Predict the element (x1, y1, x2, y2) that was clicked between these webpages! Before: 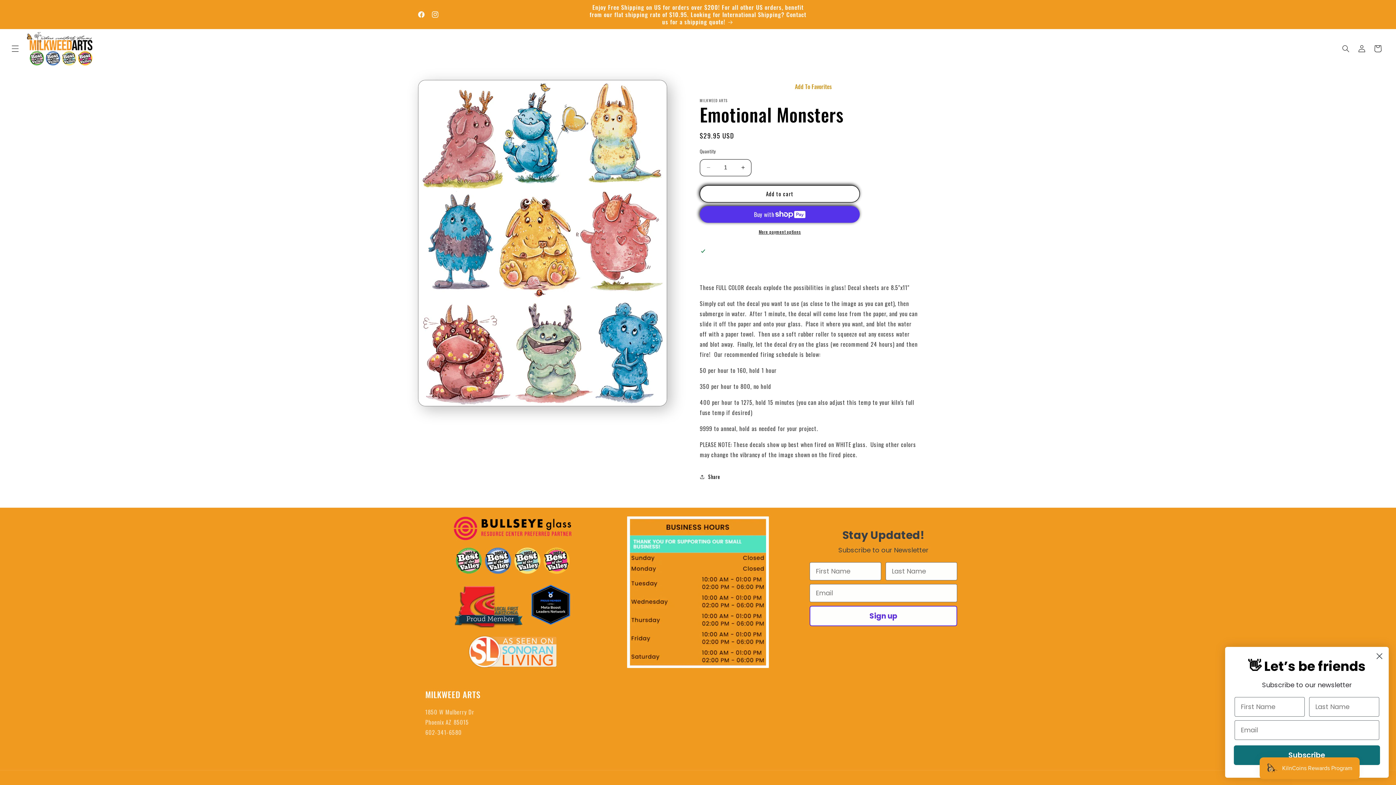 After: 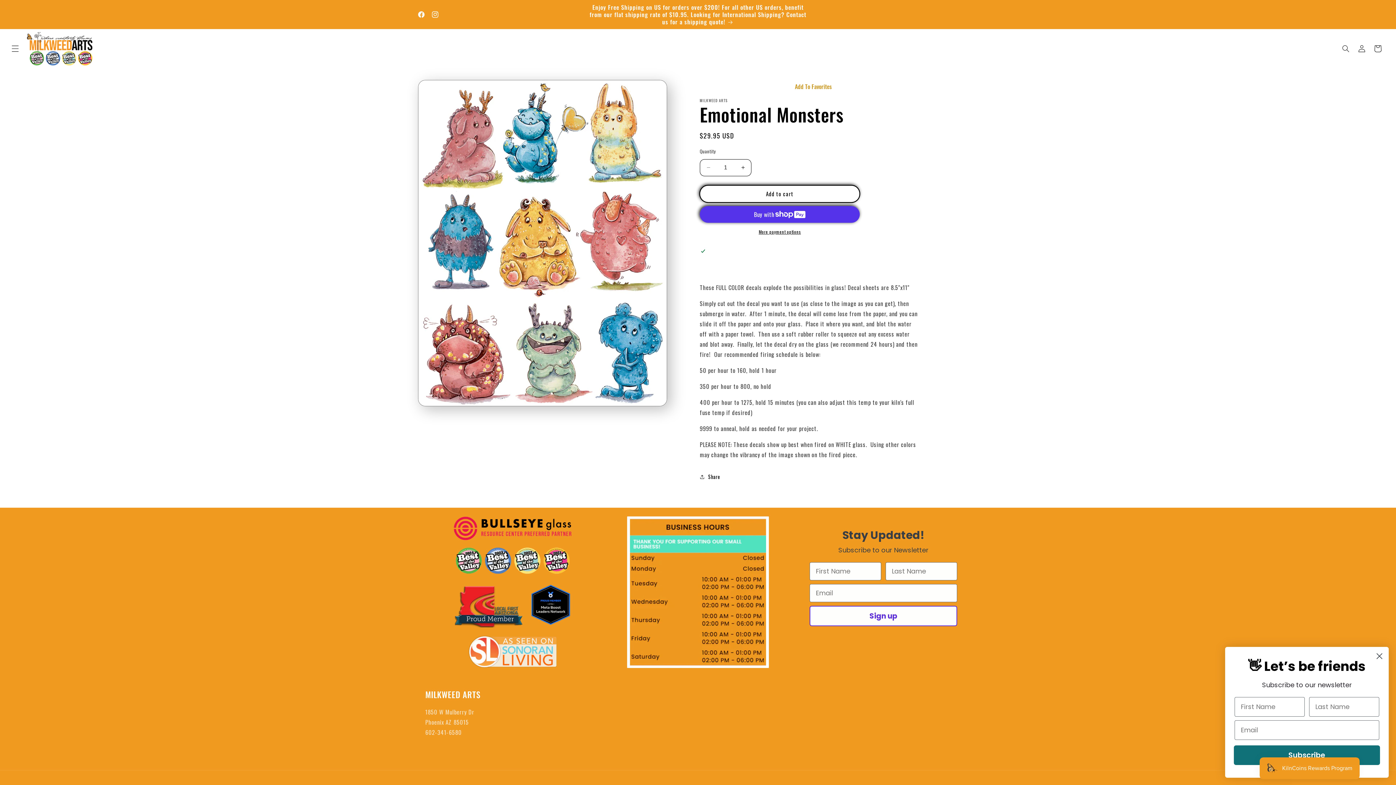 Action: label: Add to cart bbox: (700, 185, 860, 202)